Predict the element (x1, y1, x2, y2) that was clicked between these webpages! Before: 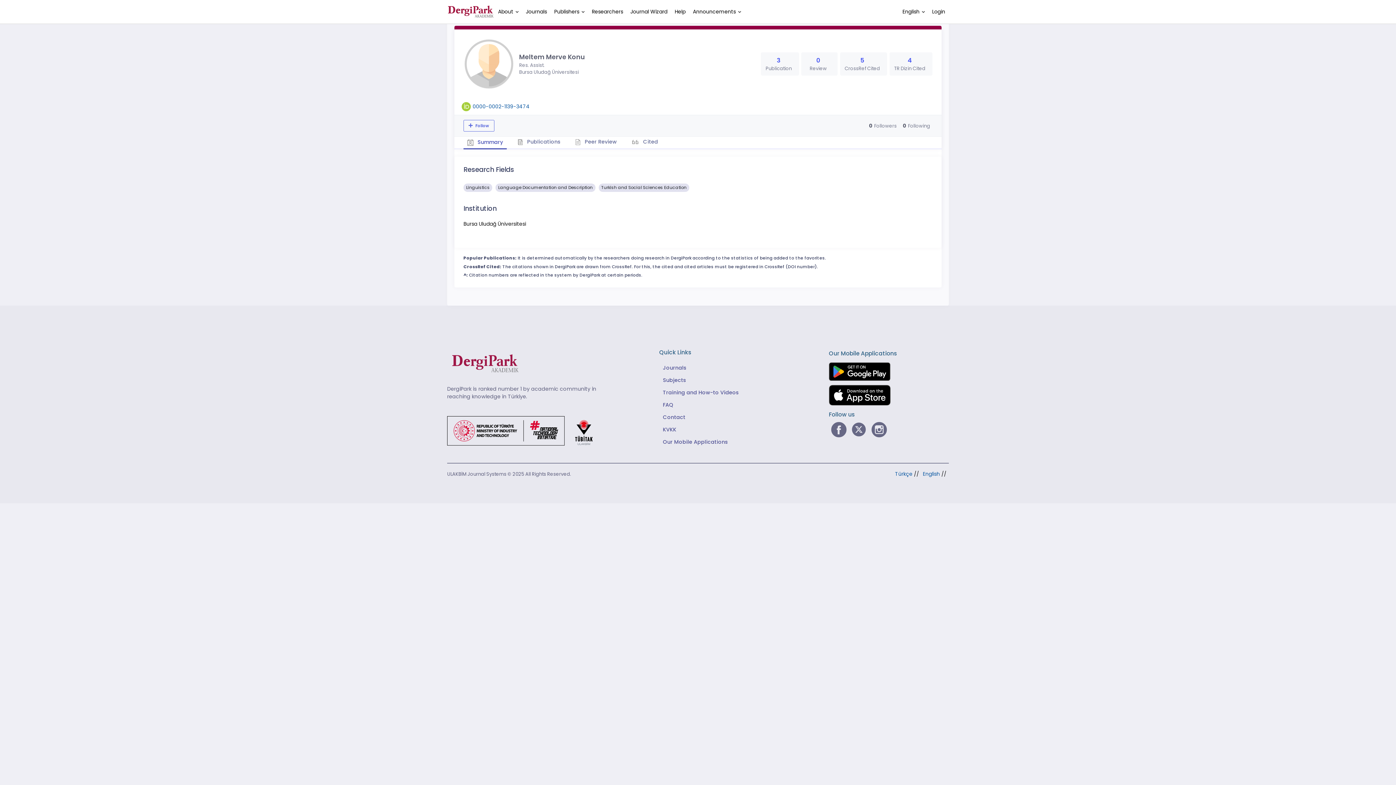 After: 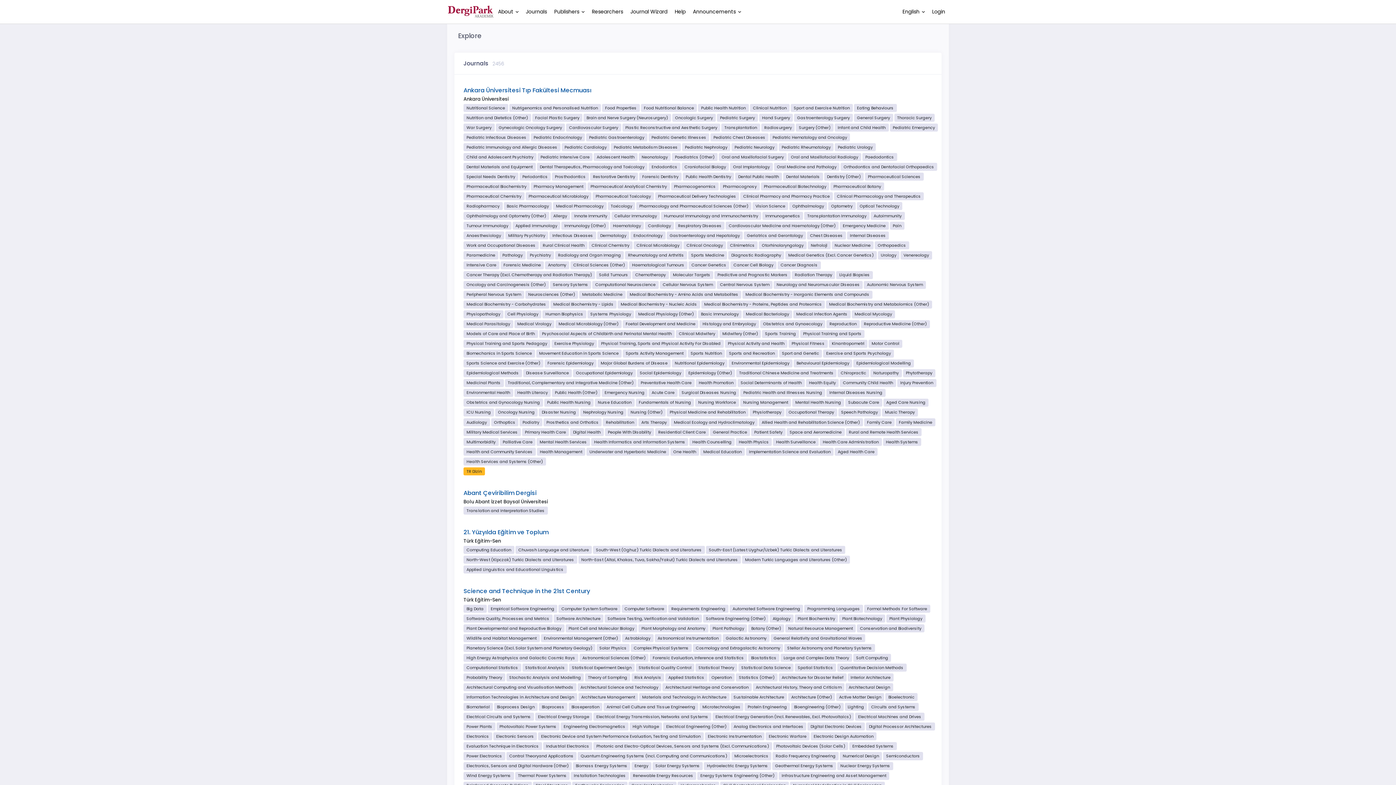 Action: label: Journals bbox: (663, 364, 686, 372)